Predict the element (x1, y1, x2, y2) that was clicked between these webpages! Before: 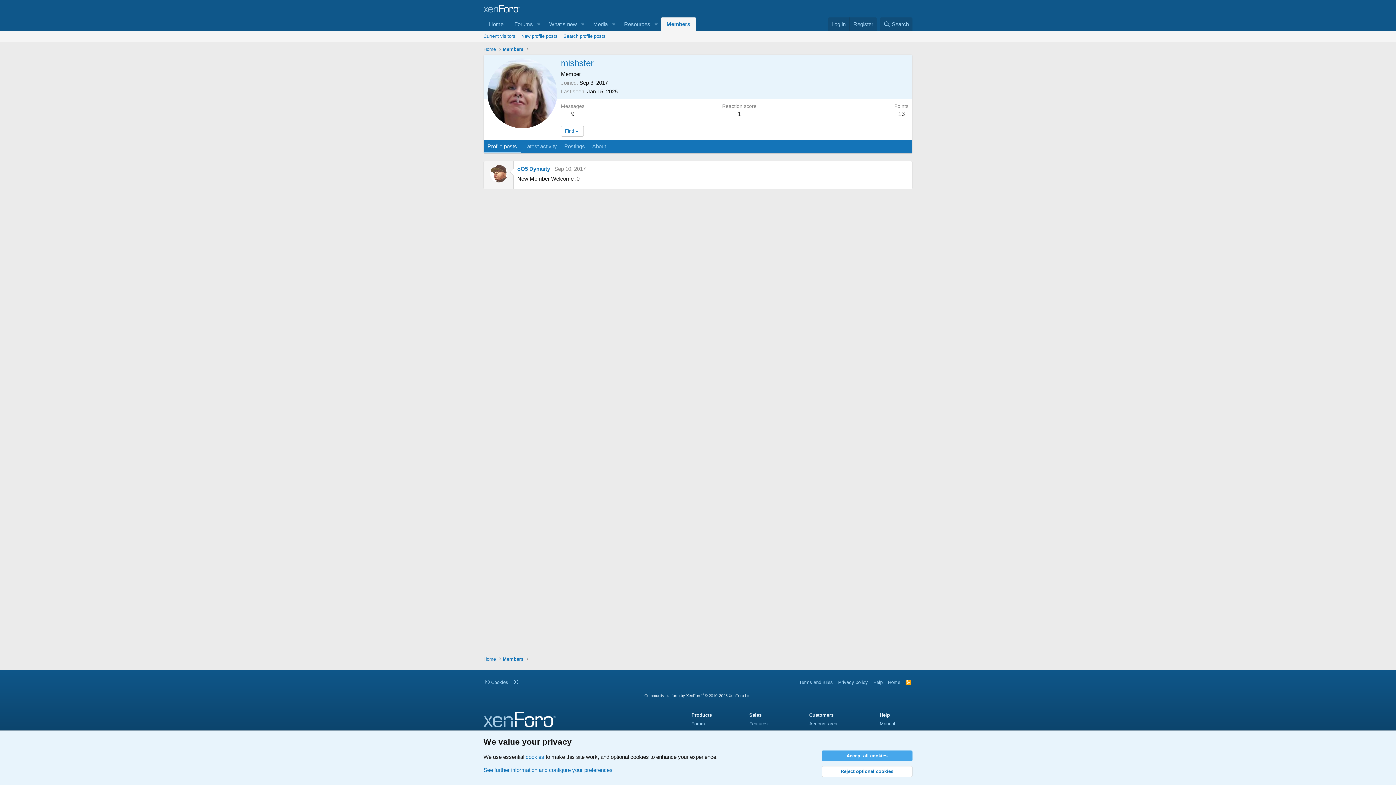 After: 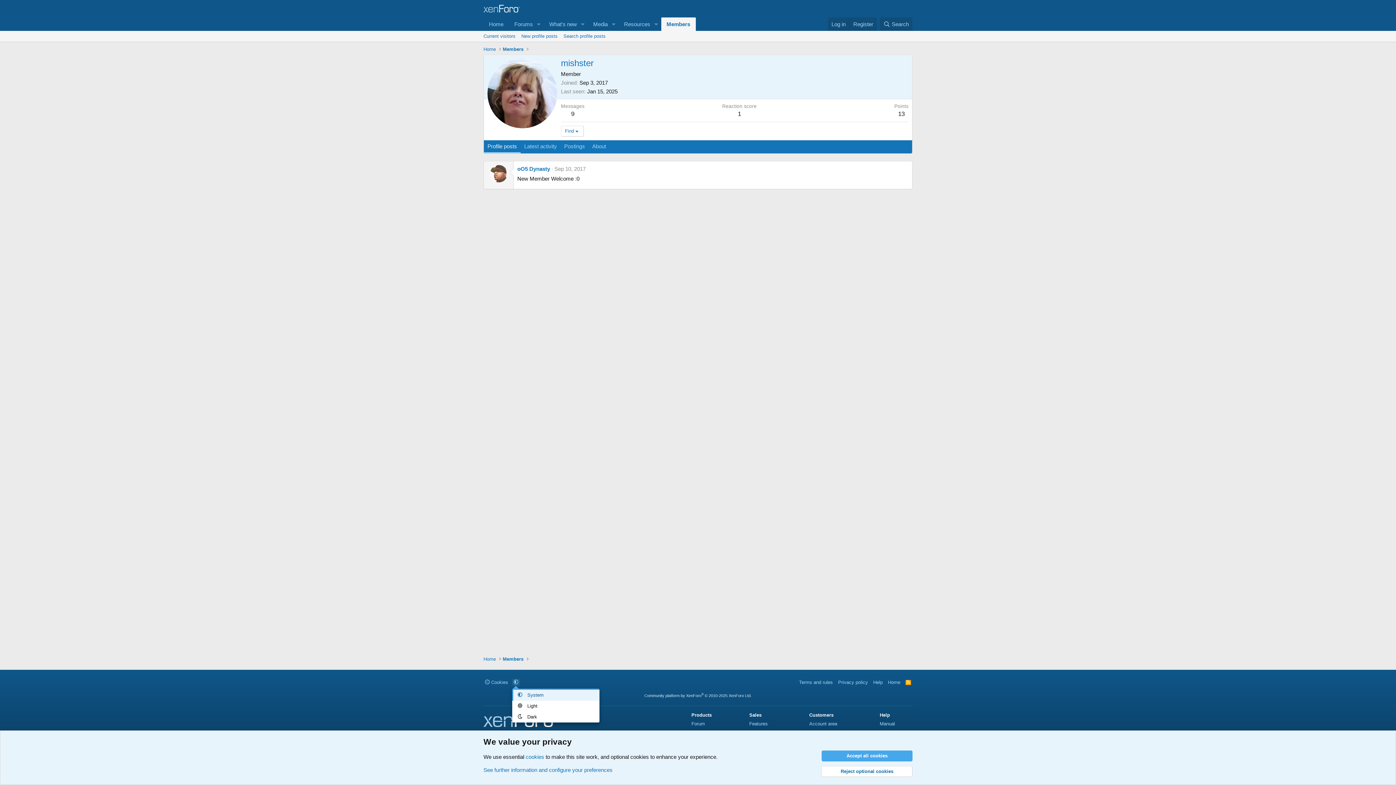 Action: bbox: (512, 679, 519, 686)